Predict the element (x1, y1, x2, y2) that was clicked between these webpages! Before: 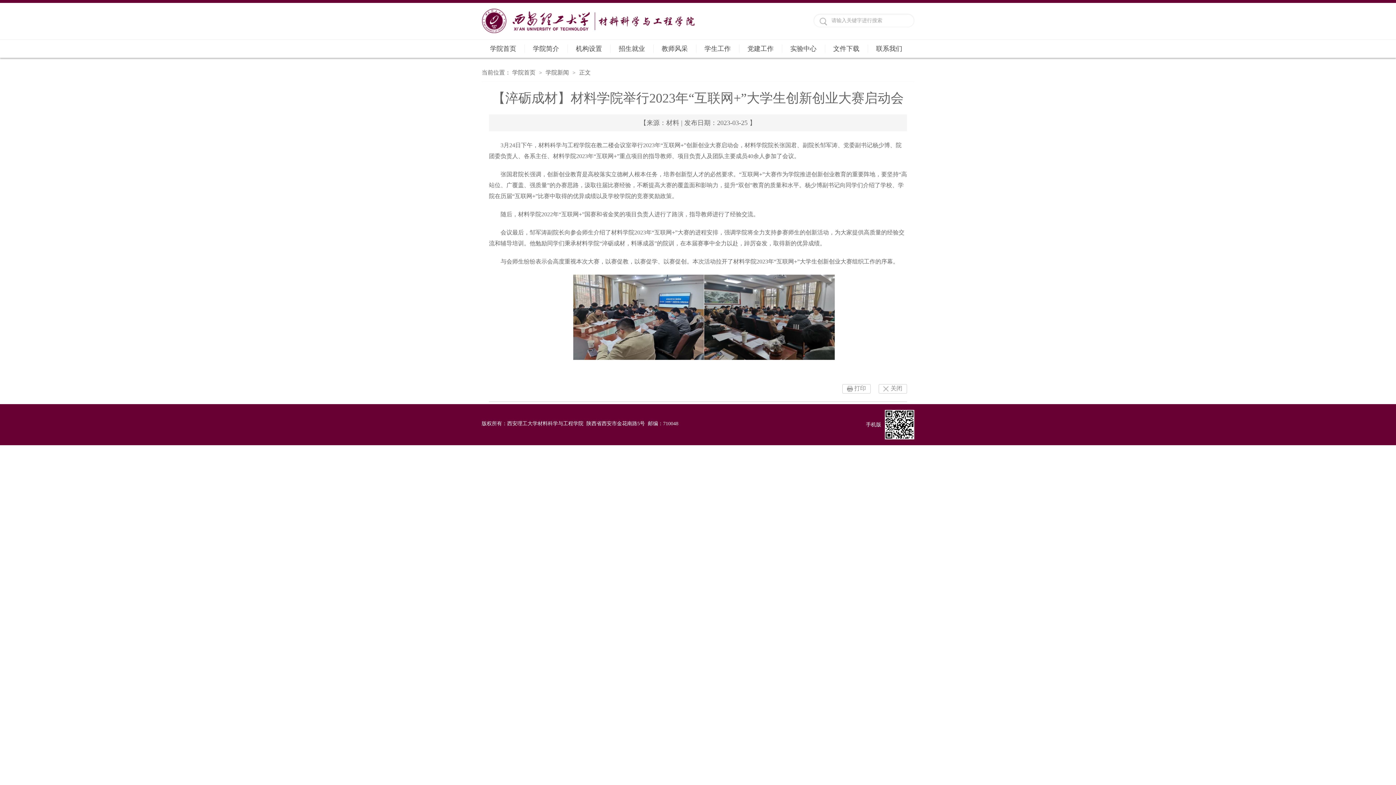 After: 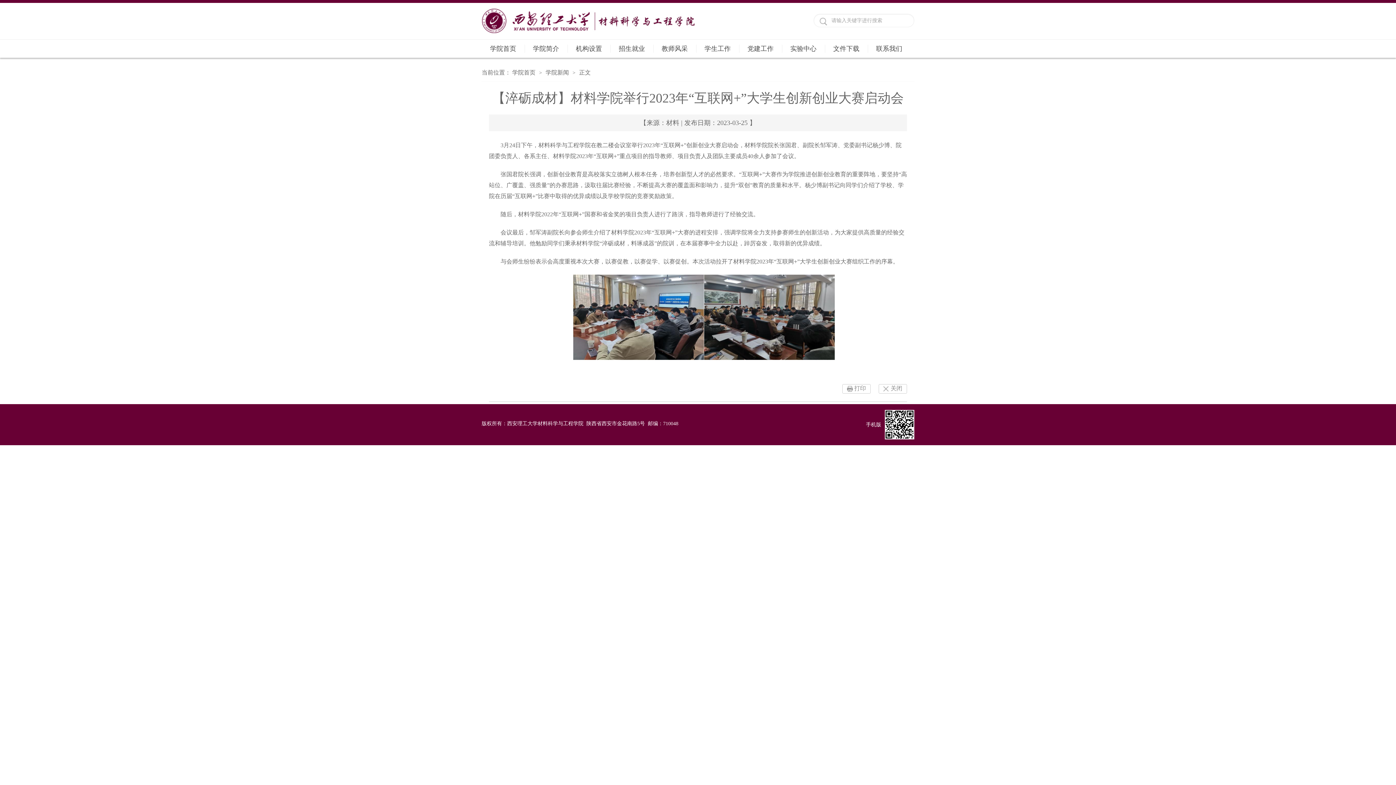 Action: bbox: (866, 422, 881, 427) label: 手机版